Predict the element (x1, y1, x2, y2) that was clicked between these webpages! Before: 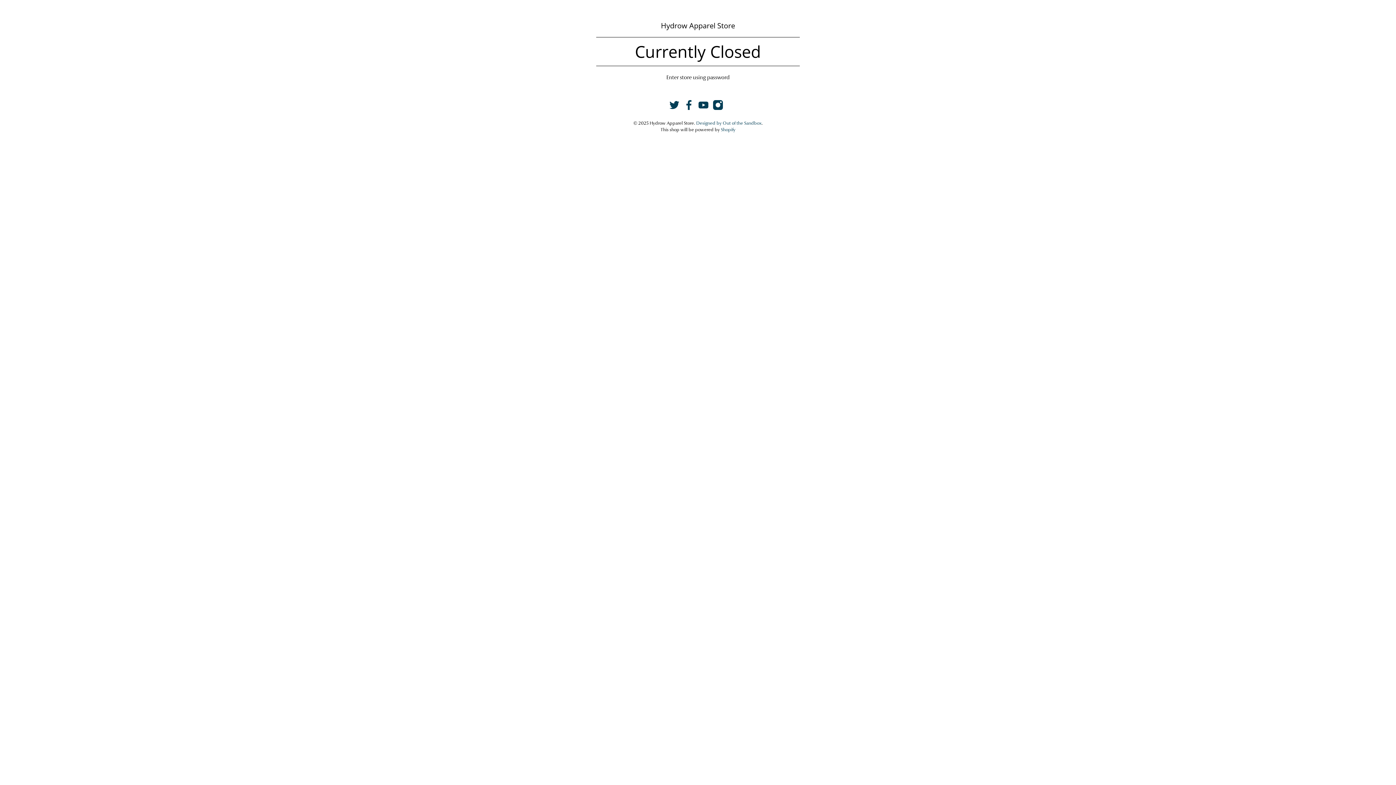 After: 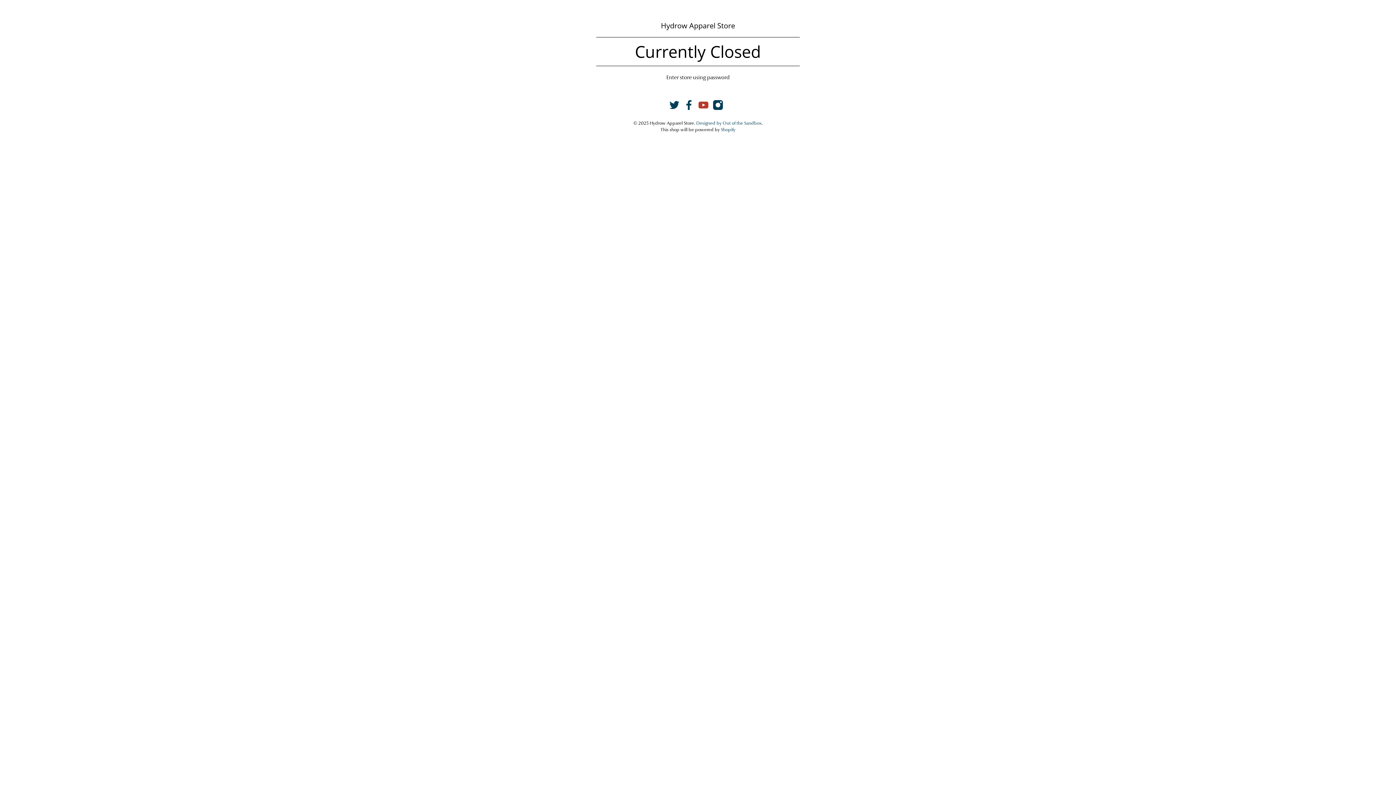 Action: bbox: (698, 105, 709, 112)